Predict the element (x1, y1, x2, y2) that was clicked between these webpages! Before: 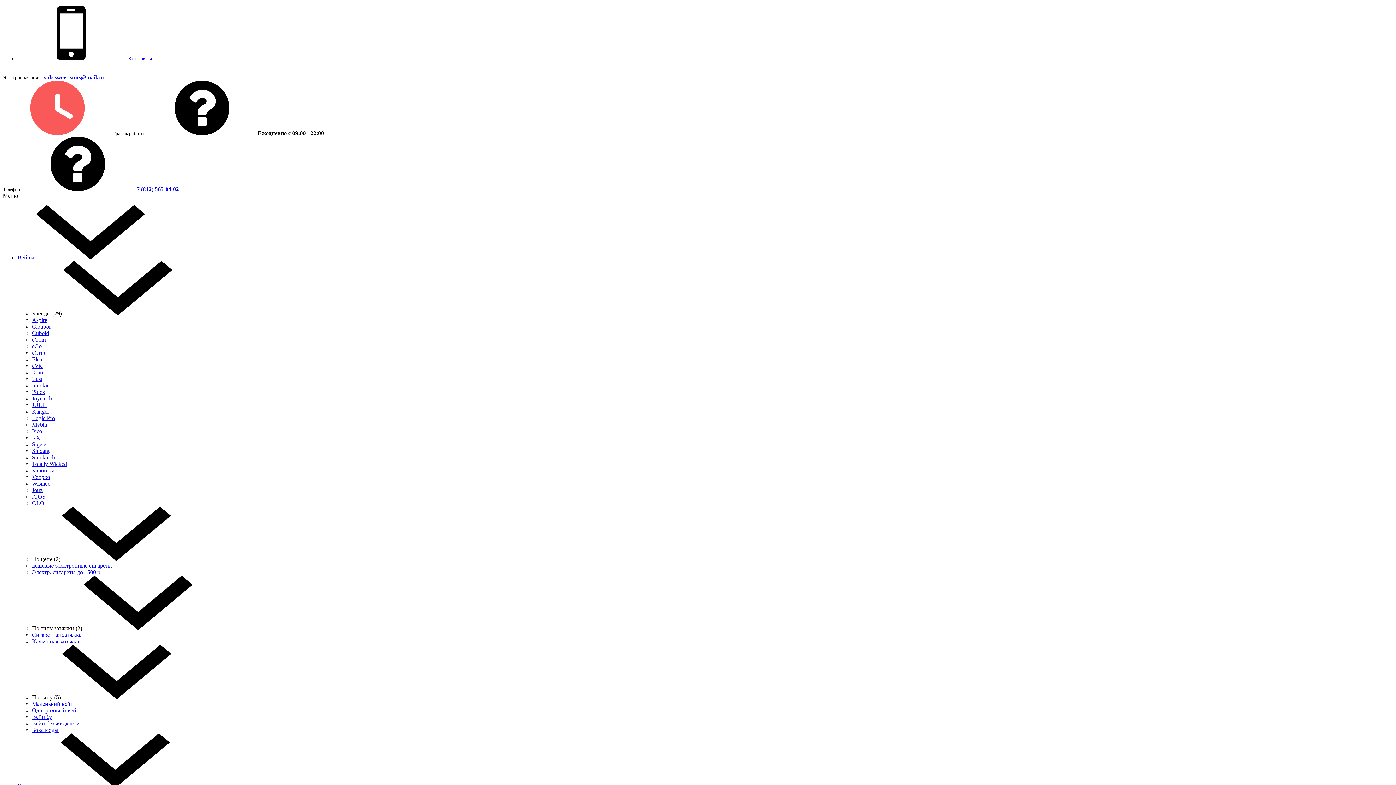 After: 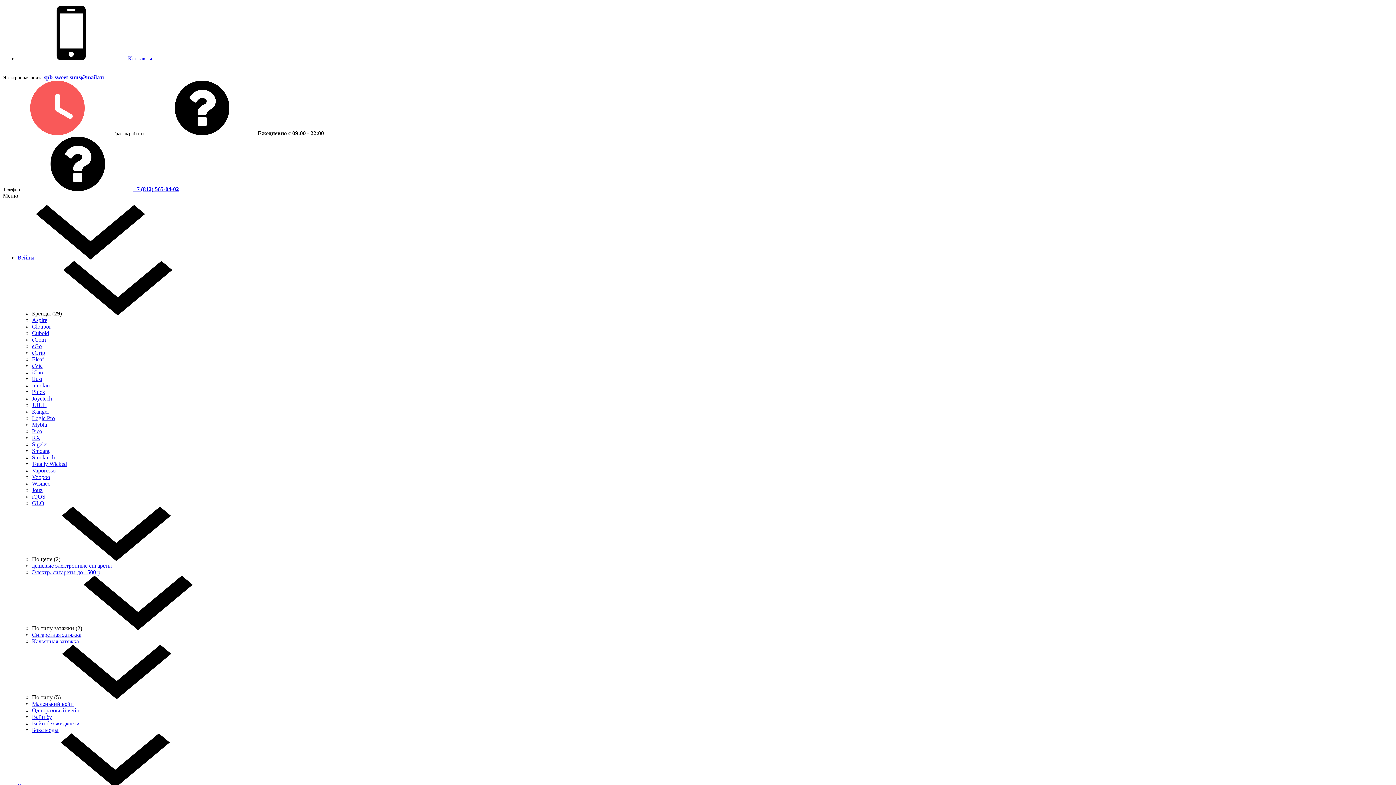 Action: label: iQOS bbox: (32, 493, 45, 500)